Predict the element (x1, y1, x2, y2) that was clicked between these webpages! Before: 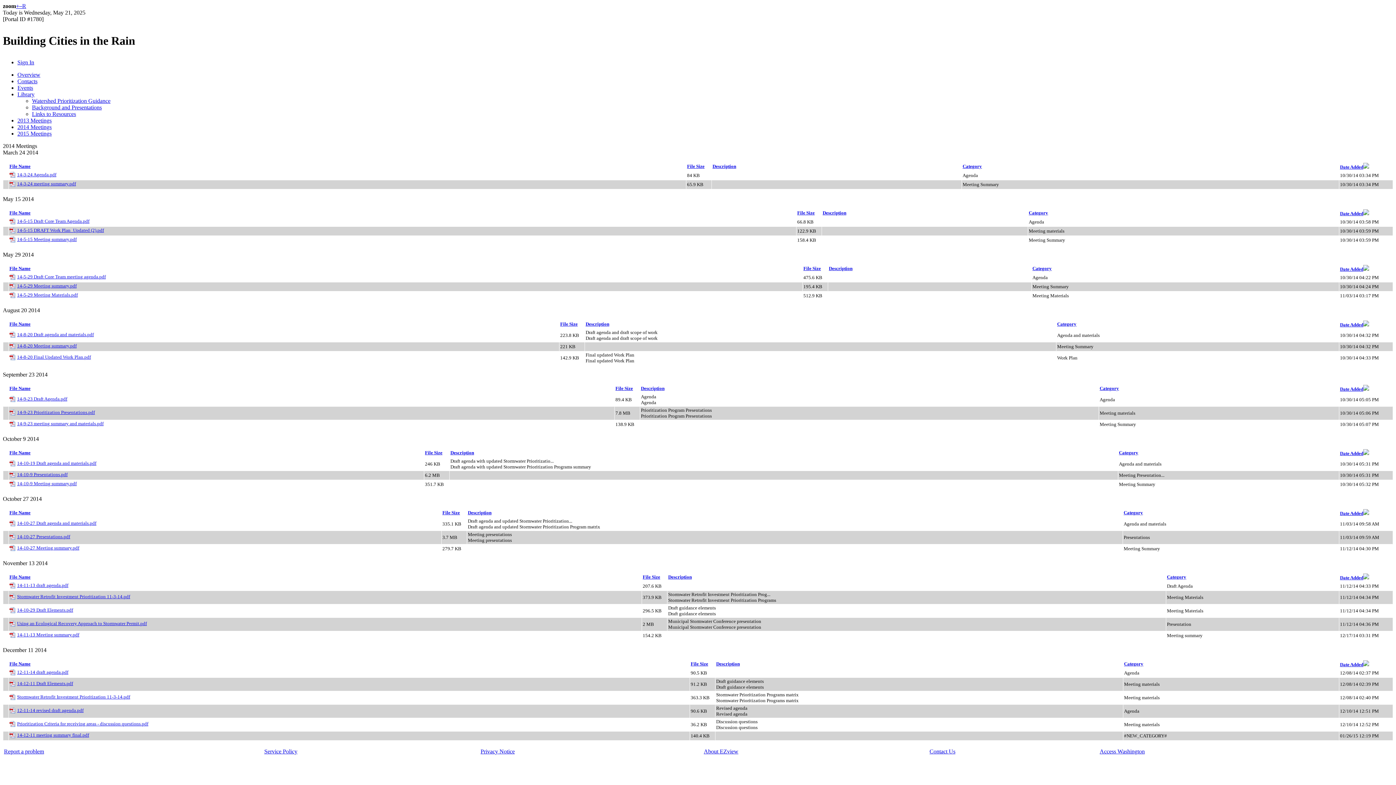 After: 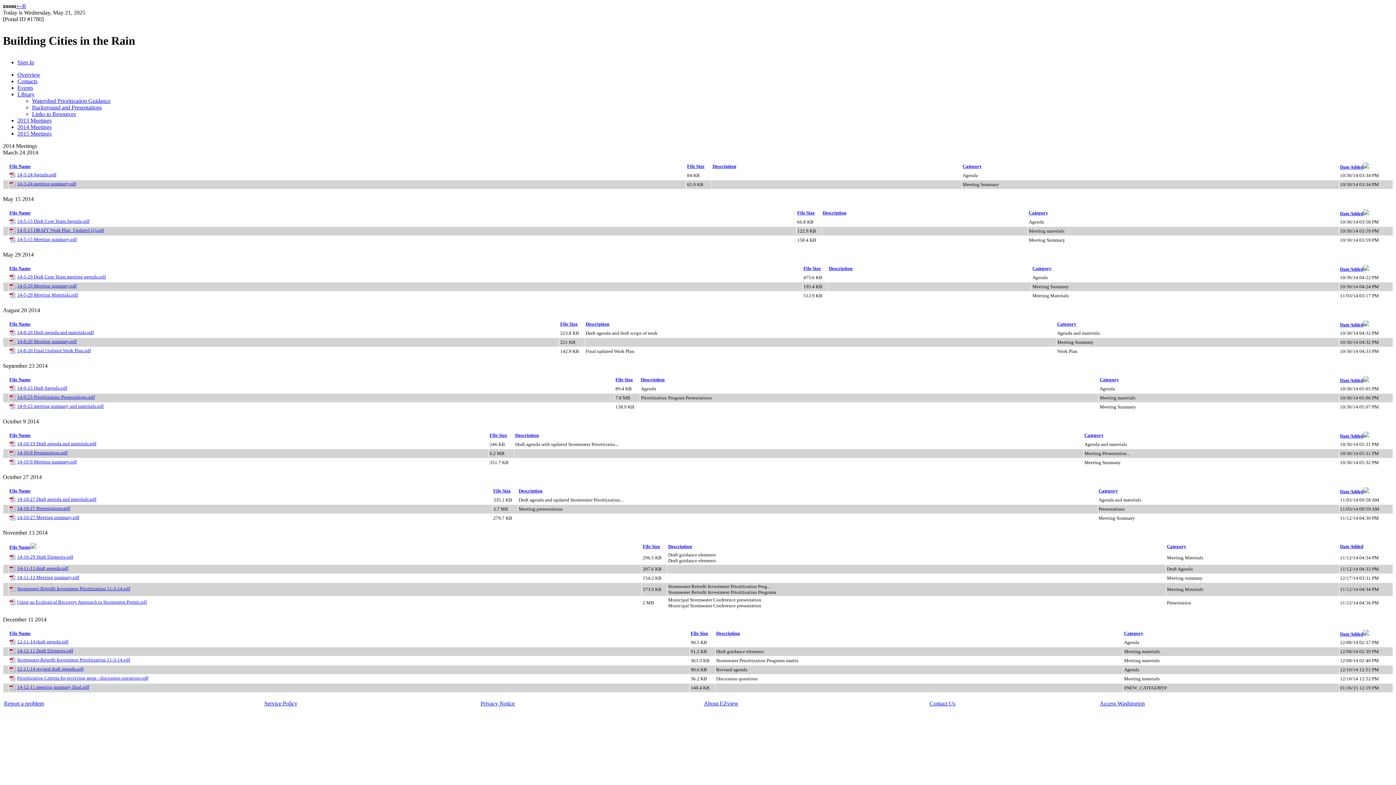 Action: bbox: (9, 574, 30, 580) label: File Name